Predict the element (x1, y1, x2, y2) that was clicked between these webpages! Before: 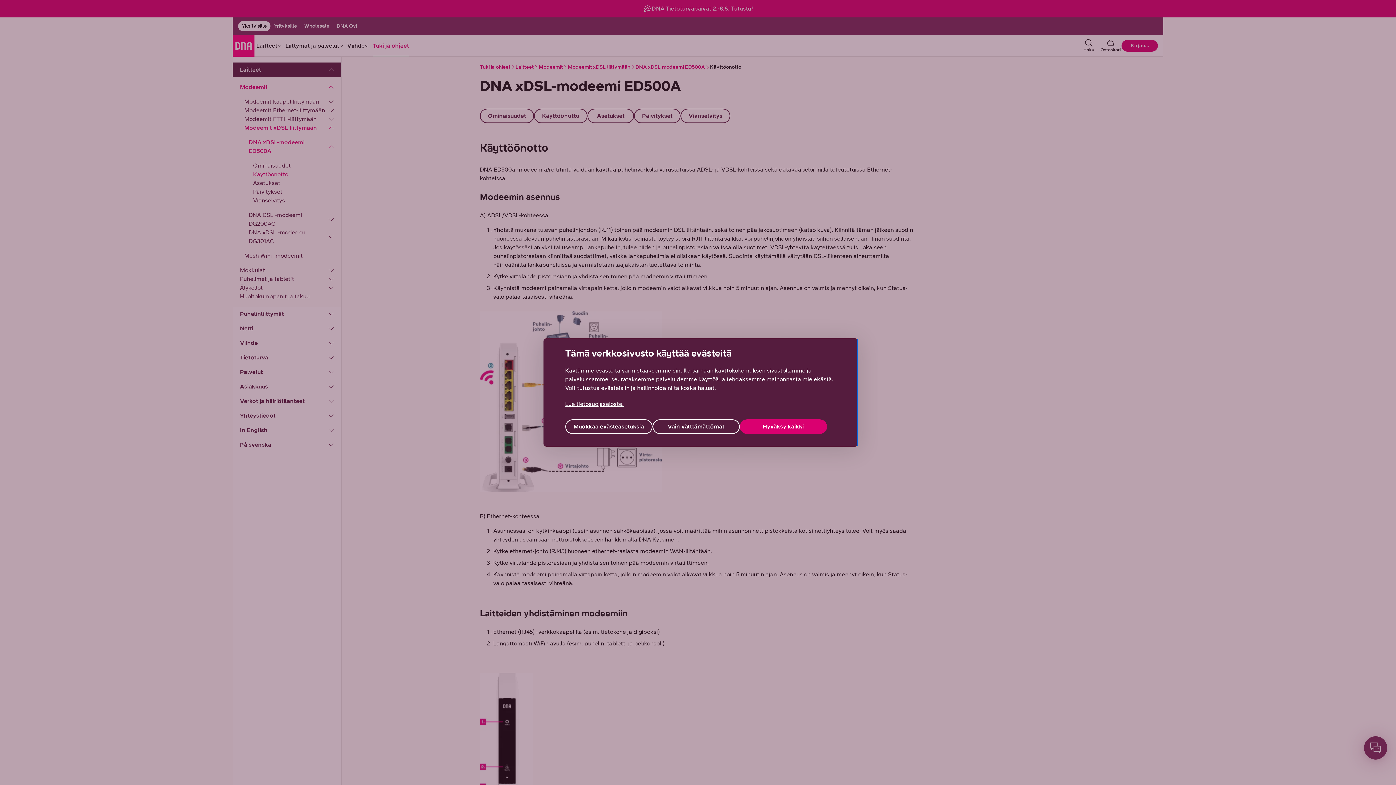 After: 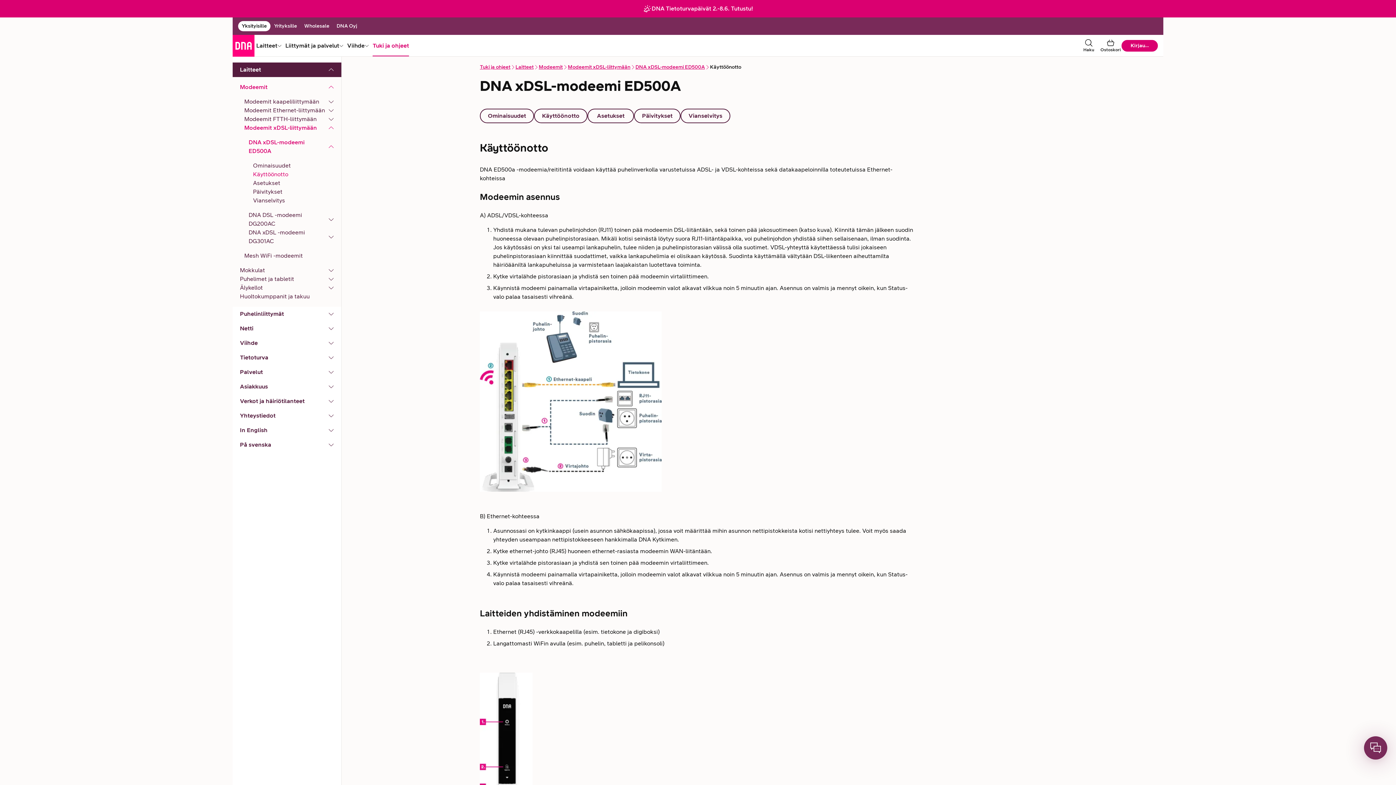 Action: bbox: (652, 419, 739, 434) label: Vain välttämättömät